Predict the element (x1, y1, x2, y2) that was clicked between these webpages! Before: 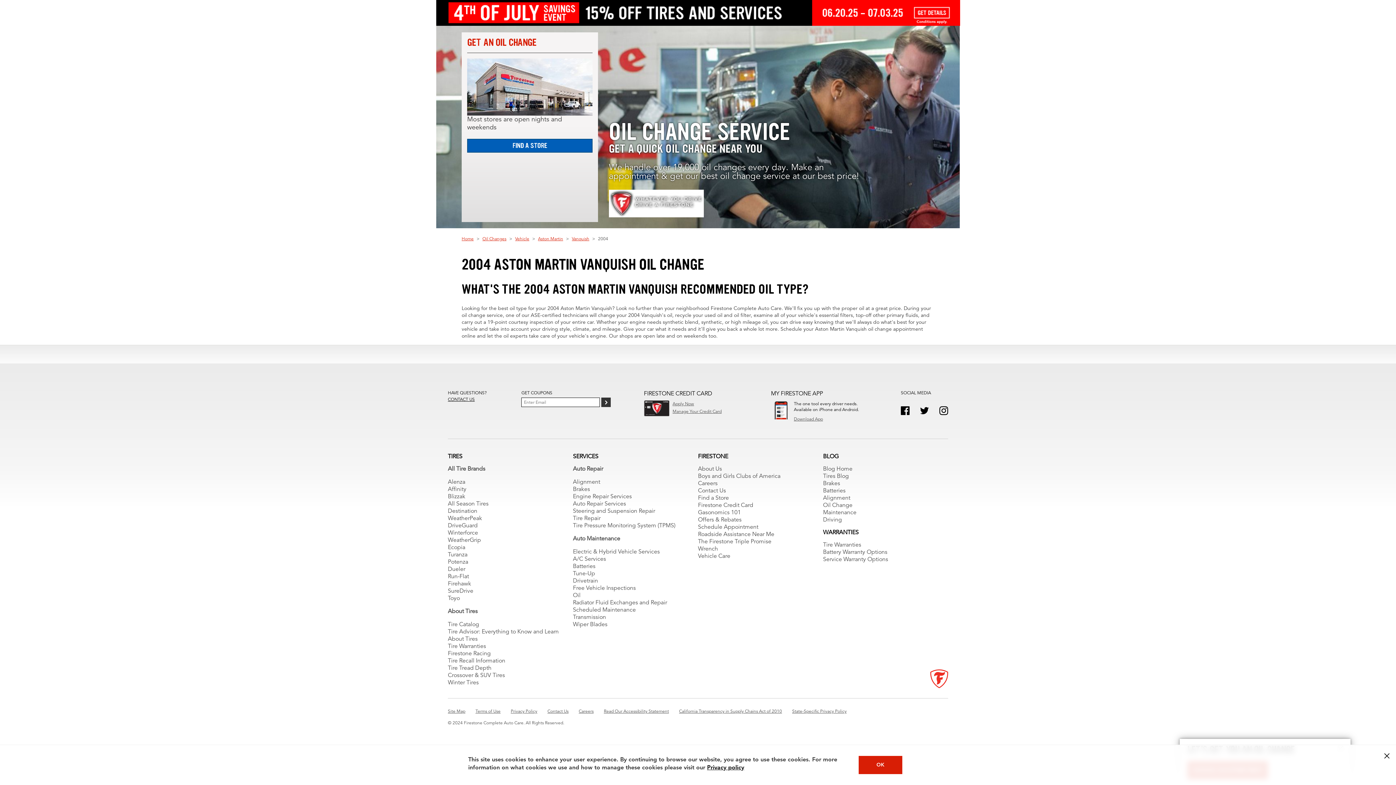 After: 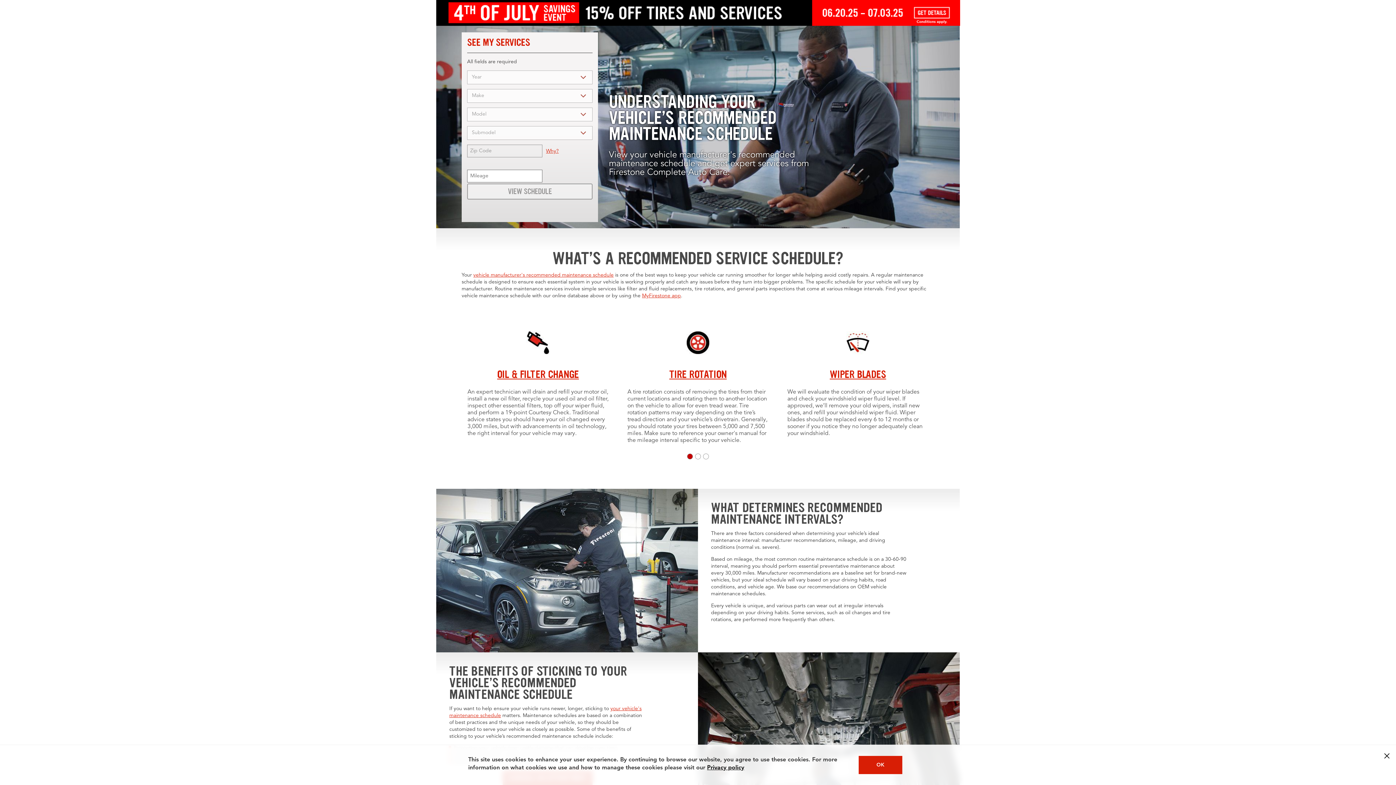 Action: label: Scheduled Maintenance bbox: (573, 607, 636, 613)